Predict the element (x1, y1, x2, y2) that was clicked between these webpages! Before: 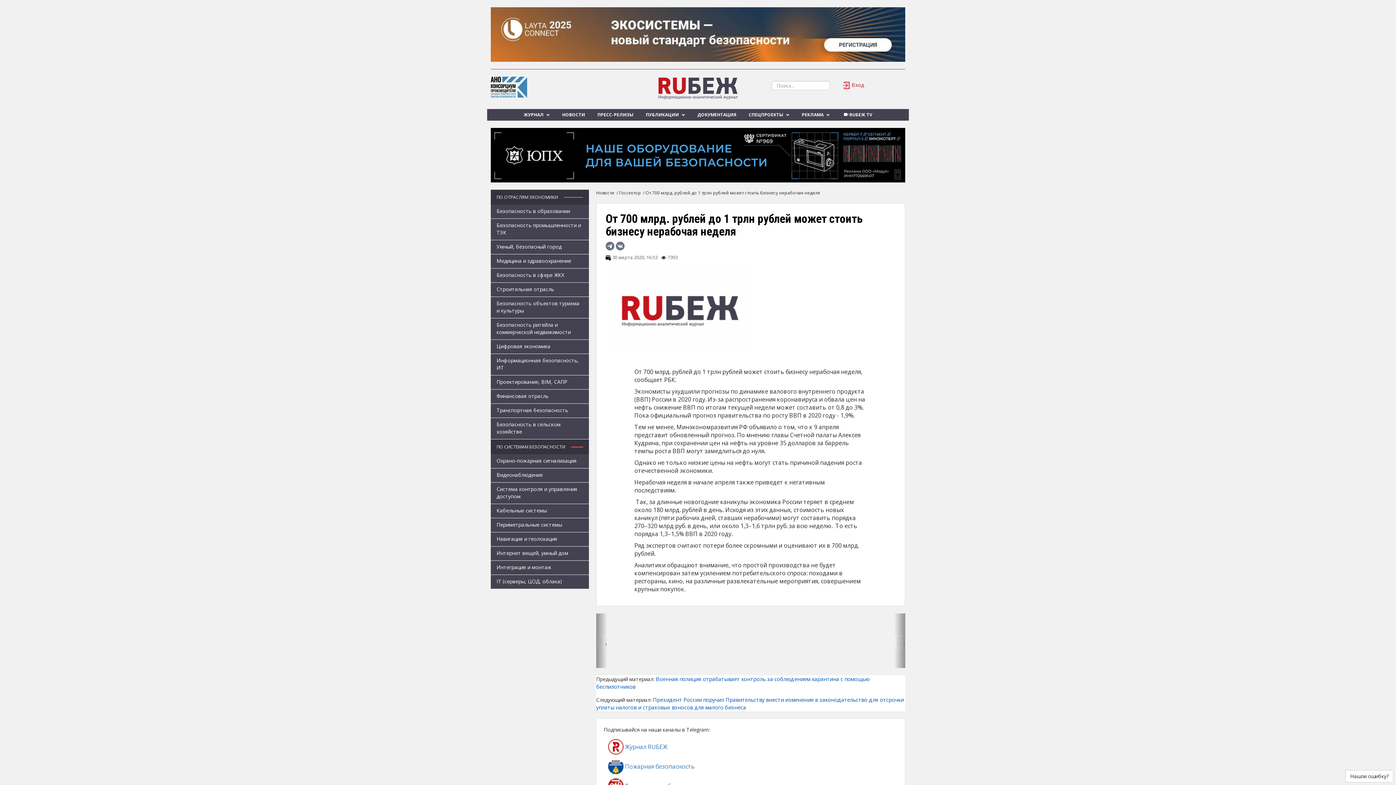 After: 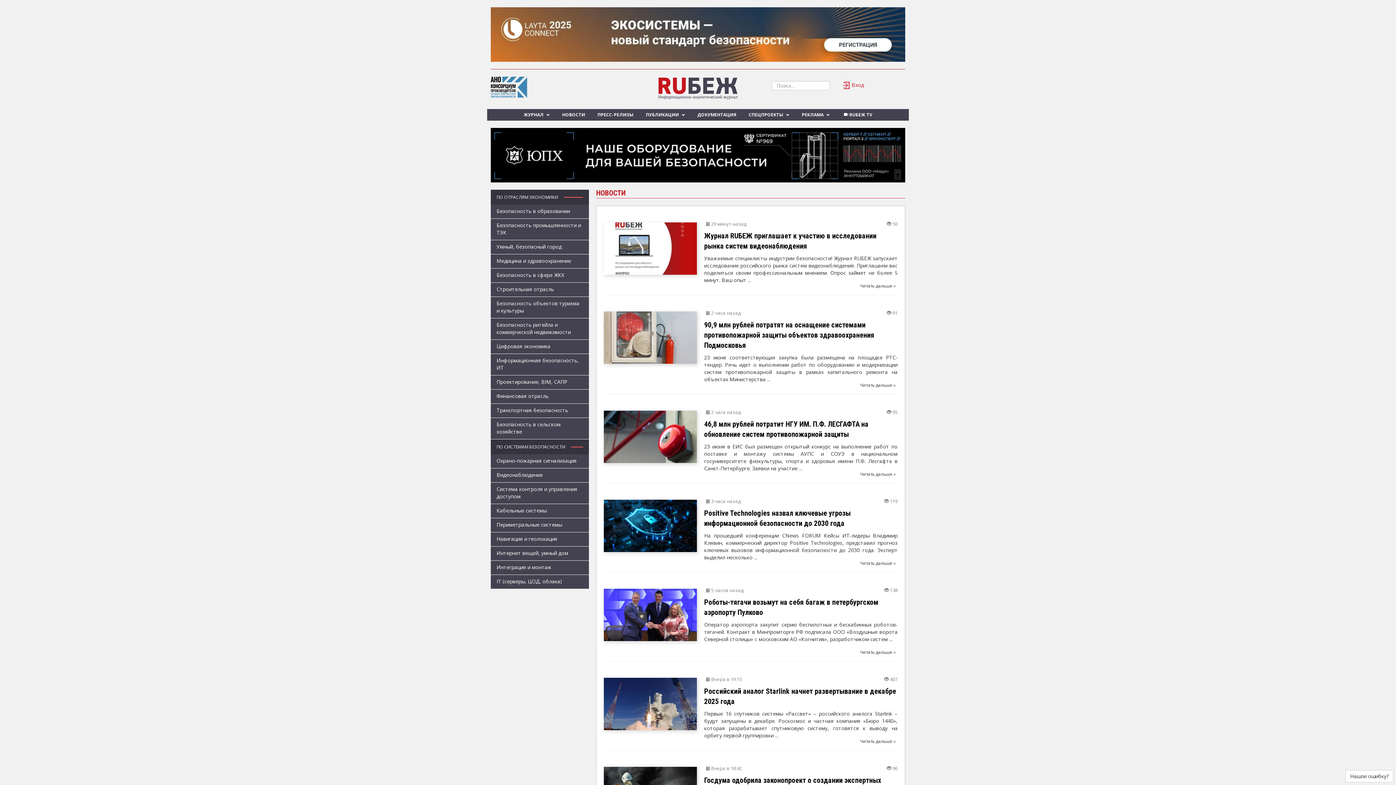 Action: bbox: (556, 109, 591, 120) label: НОВОСТИ